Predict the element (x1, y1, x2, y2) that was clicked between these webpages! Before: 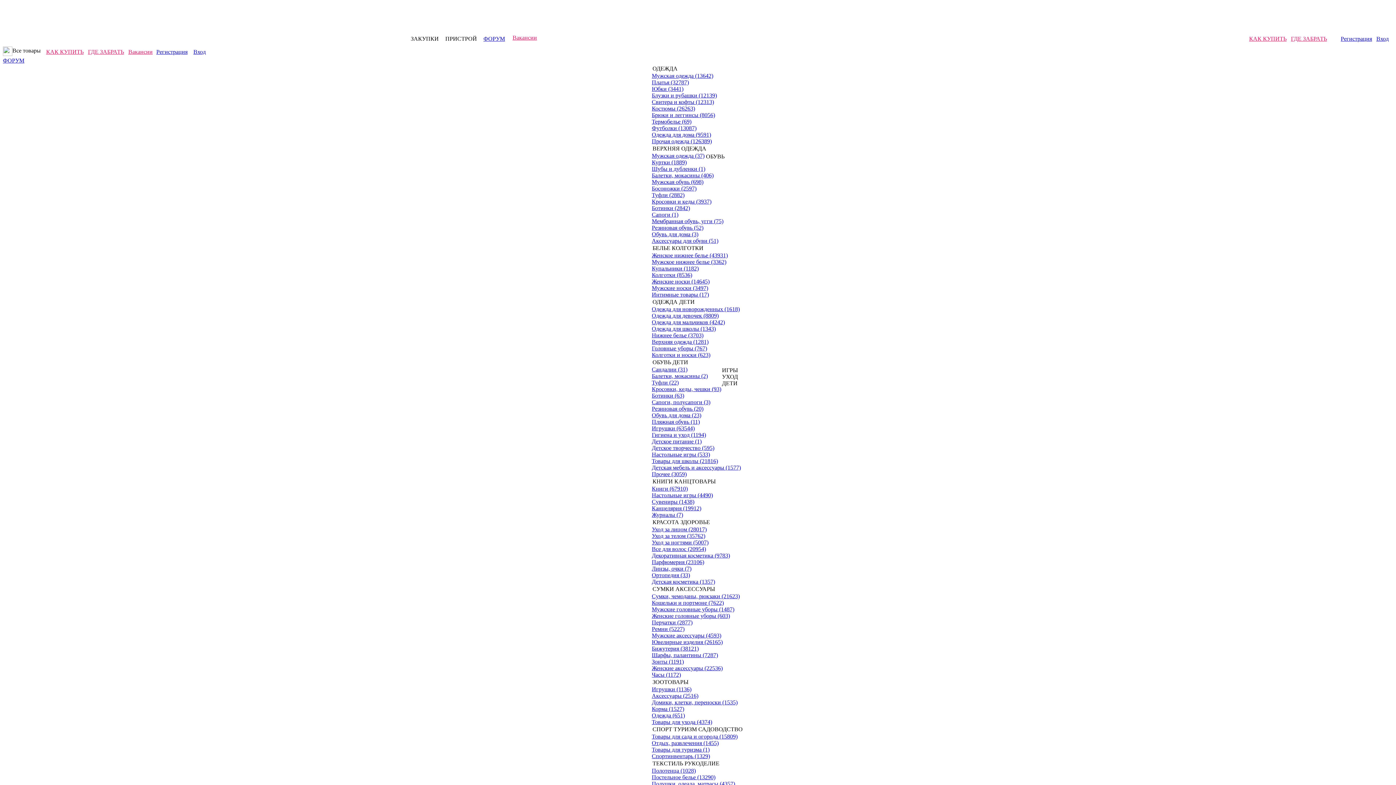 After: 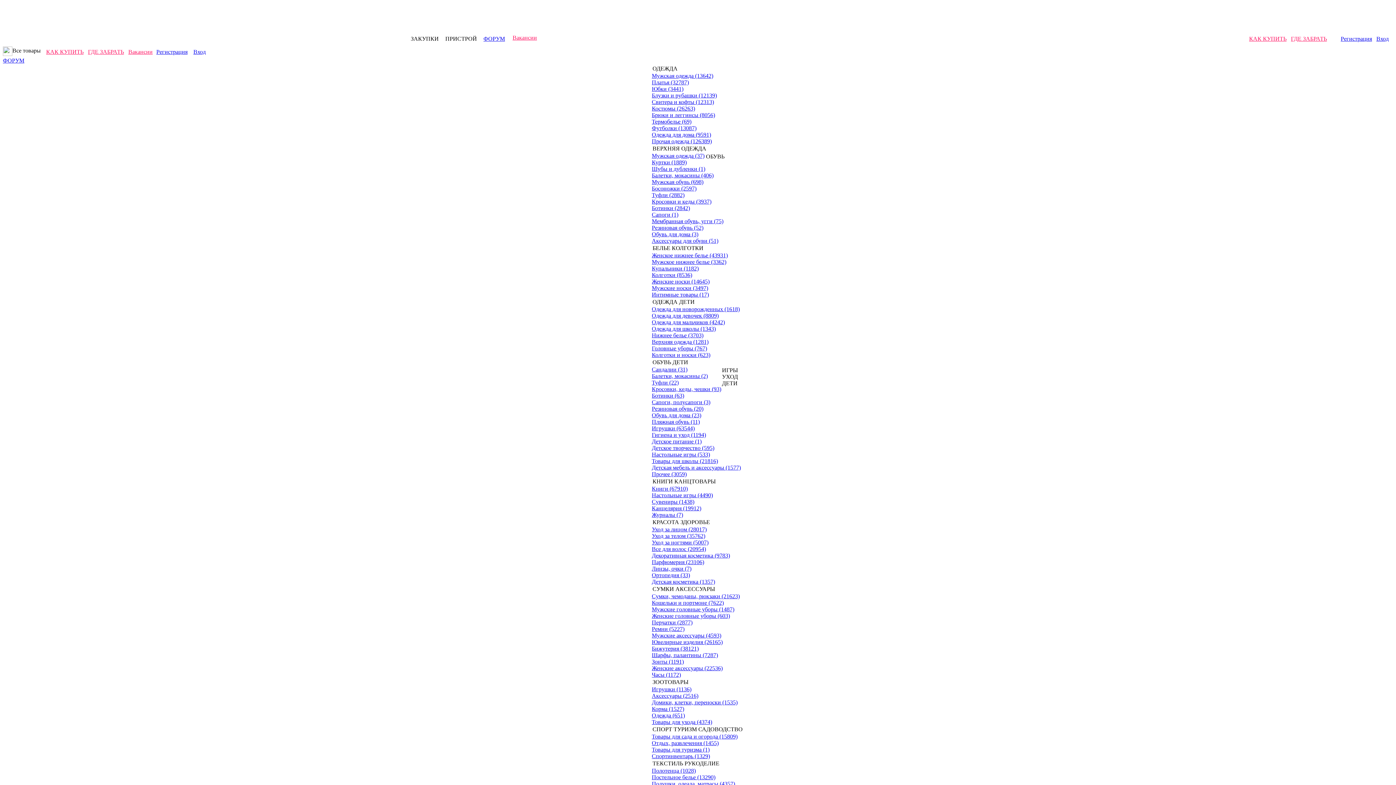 Action: bbox: (652, 85, 683, 92) label: Юбки (3441)